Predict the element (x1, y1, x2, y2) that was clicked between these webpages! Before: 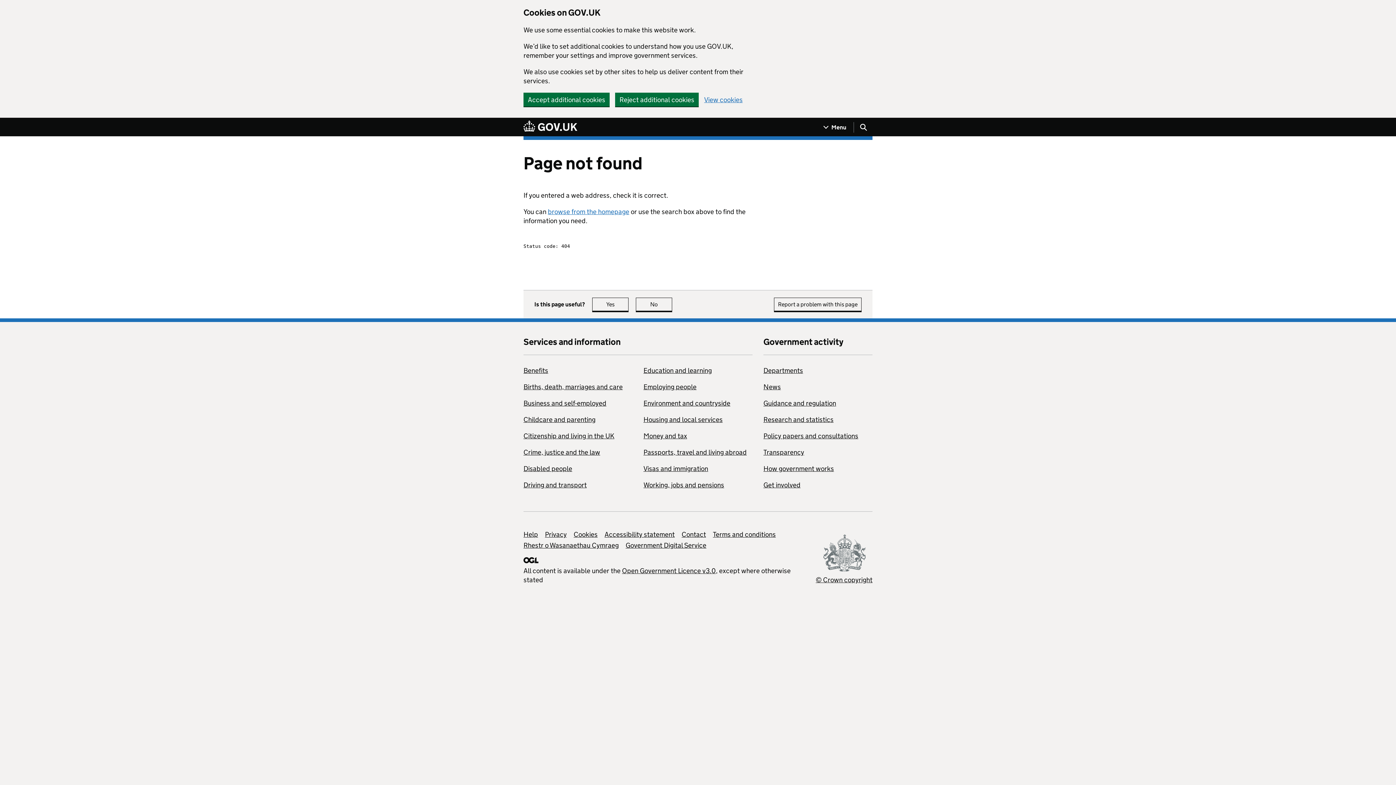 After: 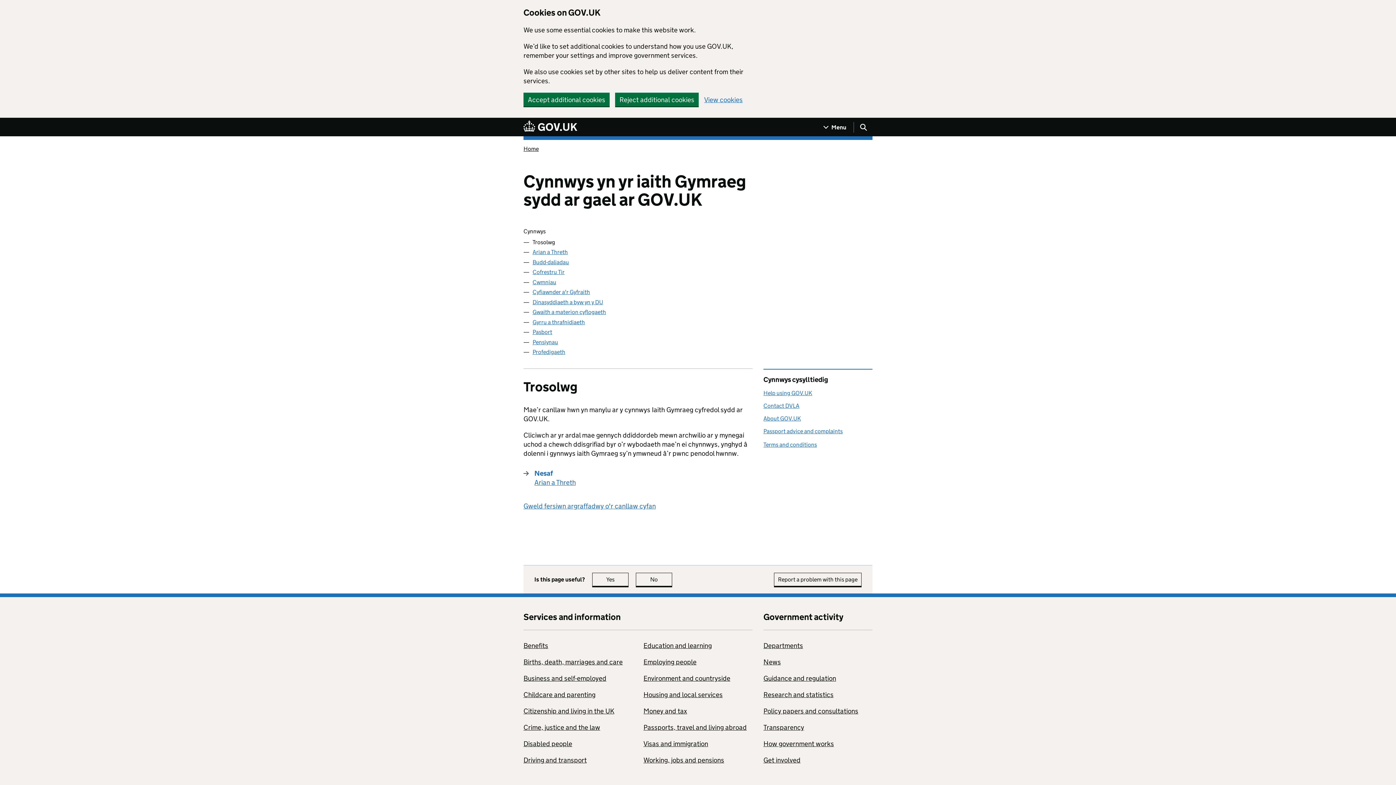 Action: label: Rhestr o Wasanaethau Cymraeg bbox: (523, 541, 618, 549)